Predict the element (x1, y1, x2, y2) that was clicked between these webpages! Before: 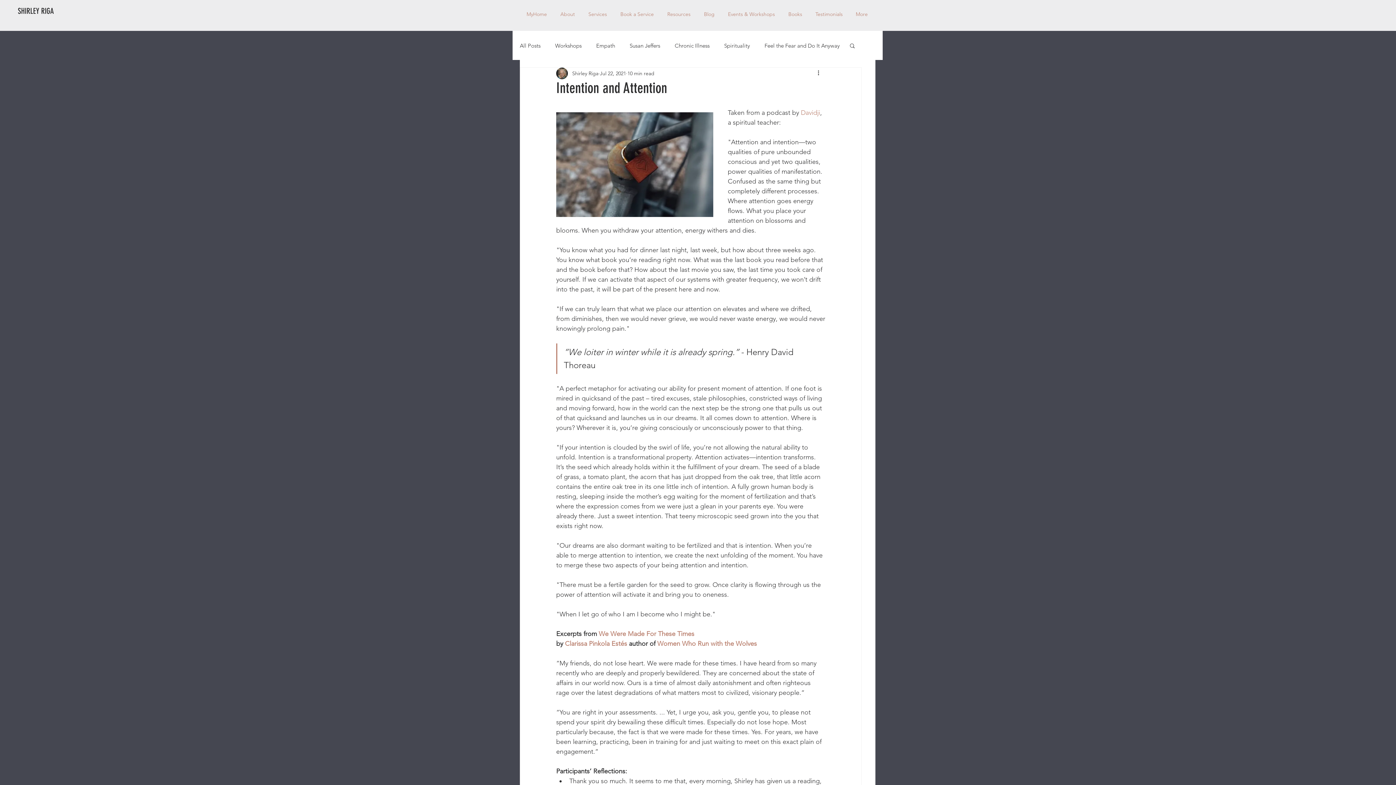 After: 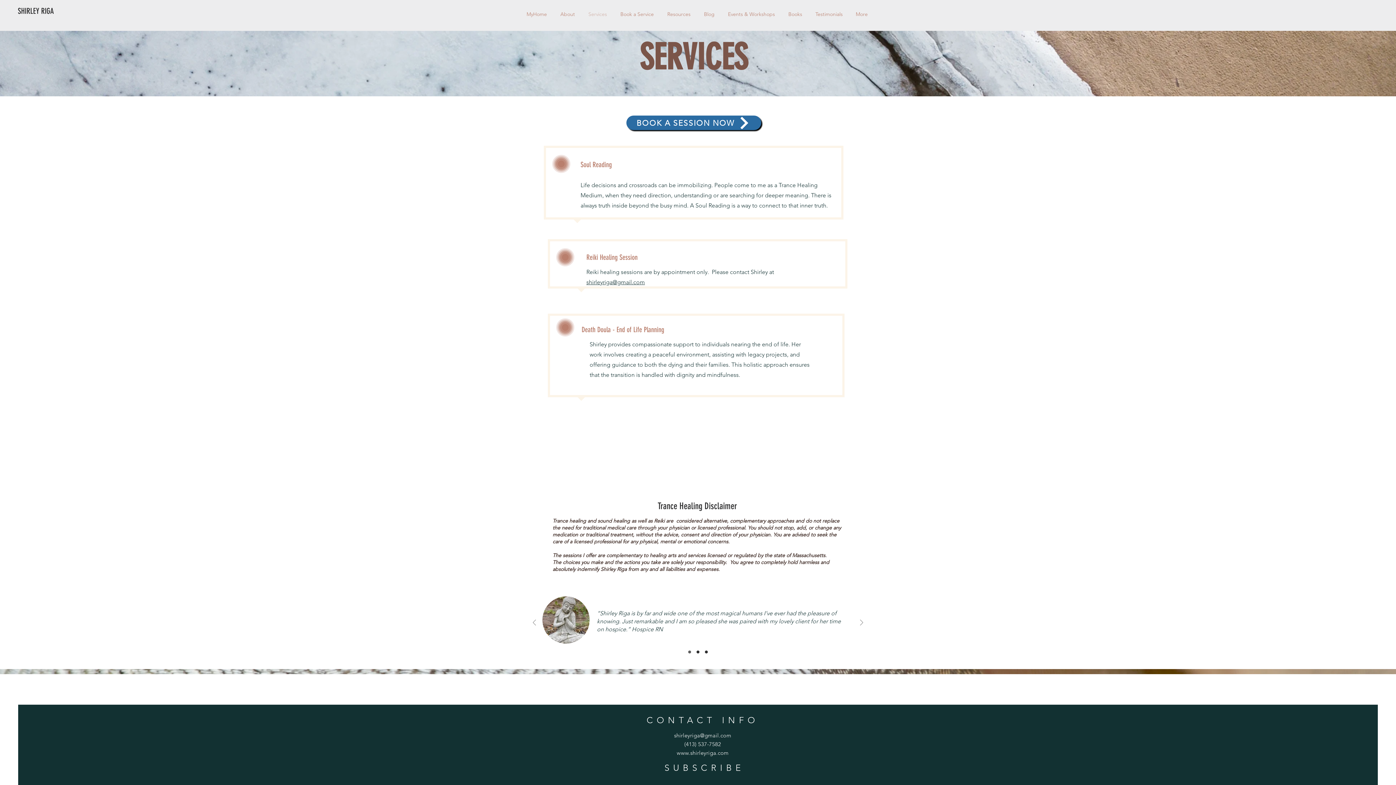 Action: label: Services bbox: (581, 5, 613, 23)